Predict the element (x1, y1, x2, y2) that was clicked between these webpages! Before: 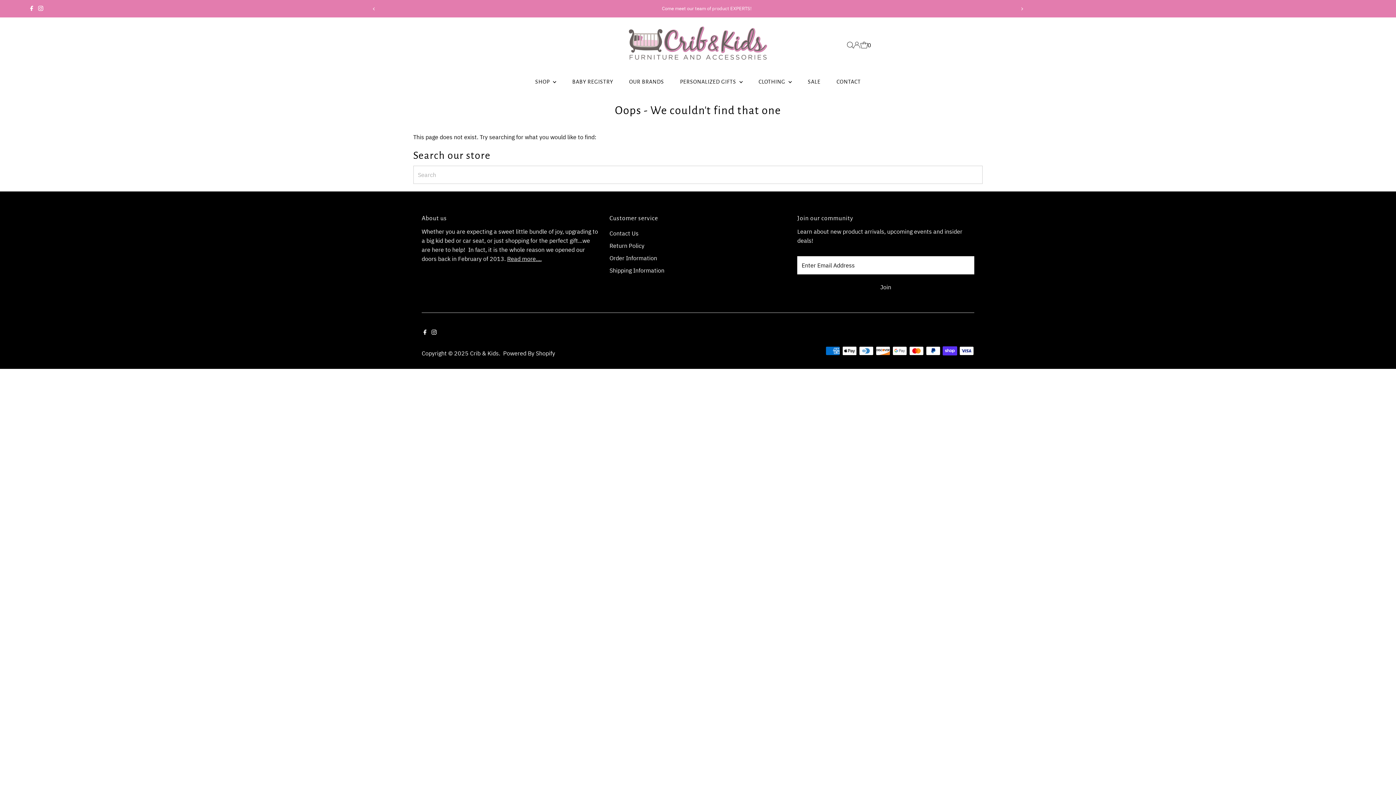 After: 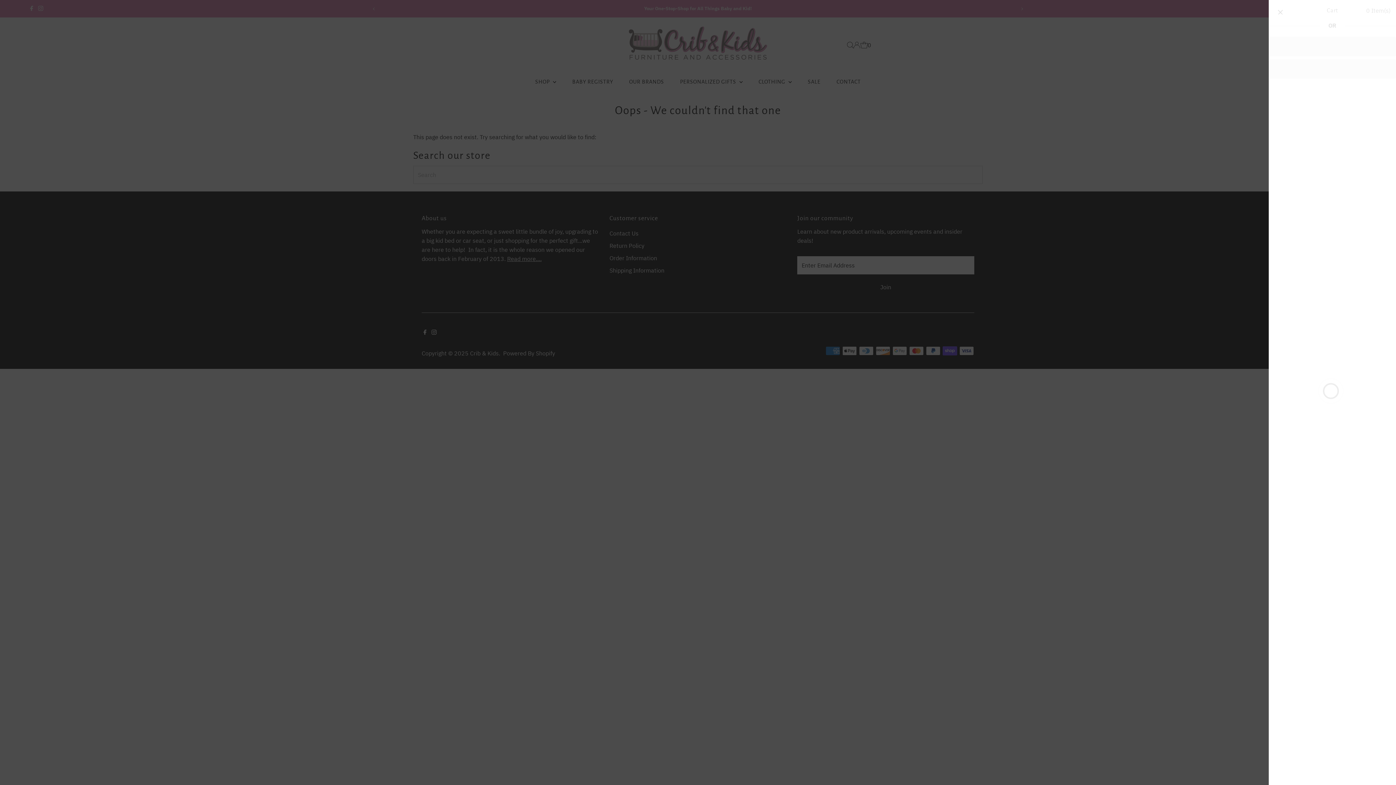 Action: label: Open cart bbox: (860, 41, 871, 48)